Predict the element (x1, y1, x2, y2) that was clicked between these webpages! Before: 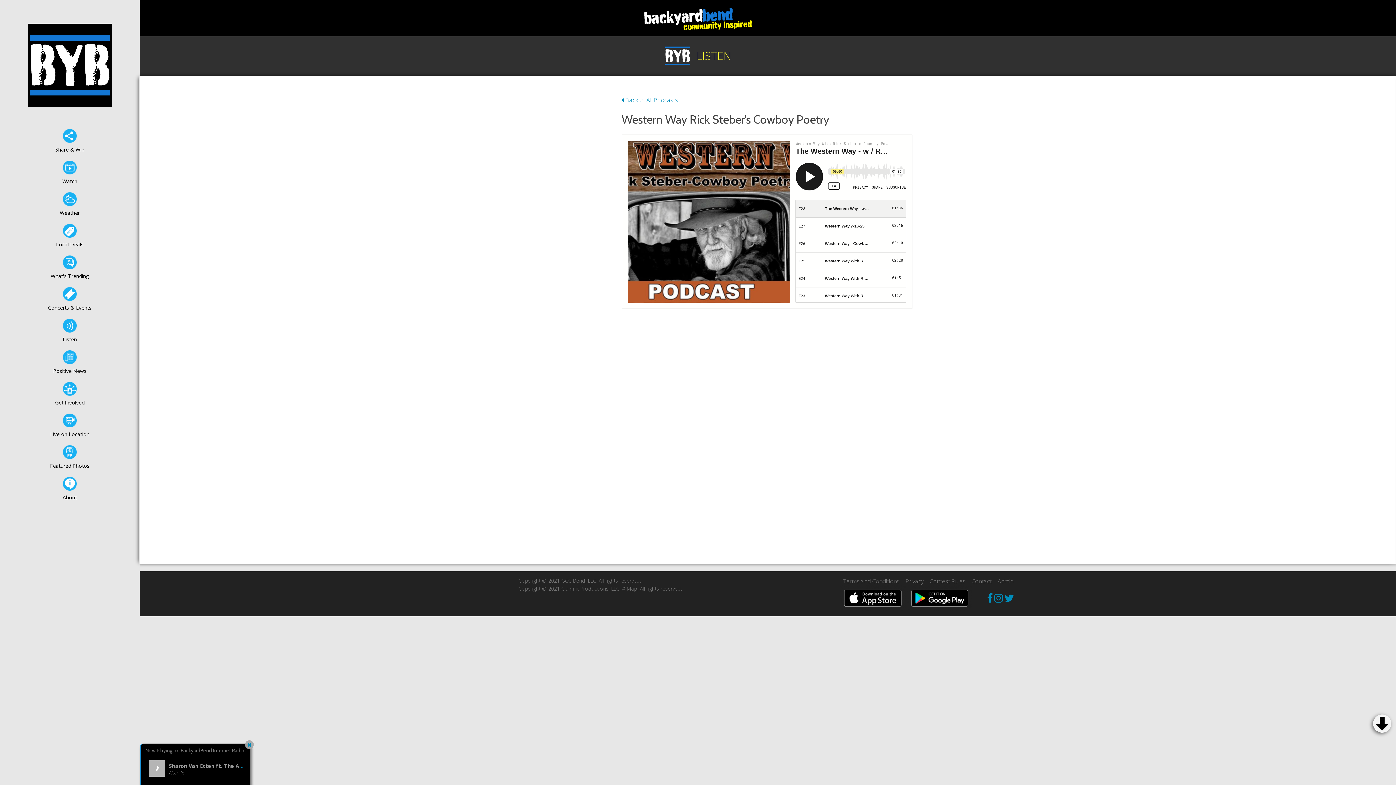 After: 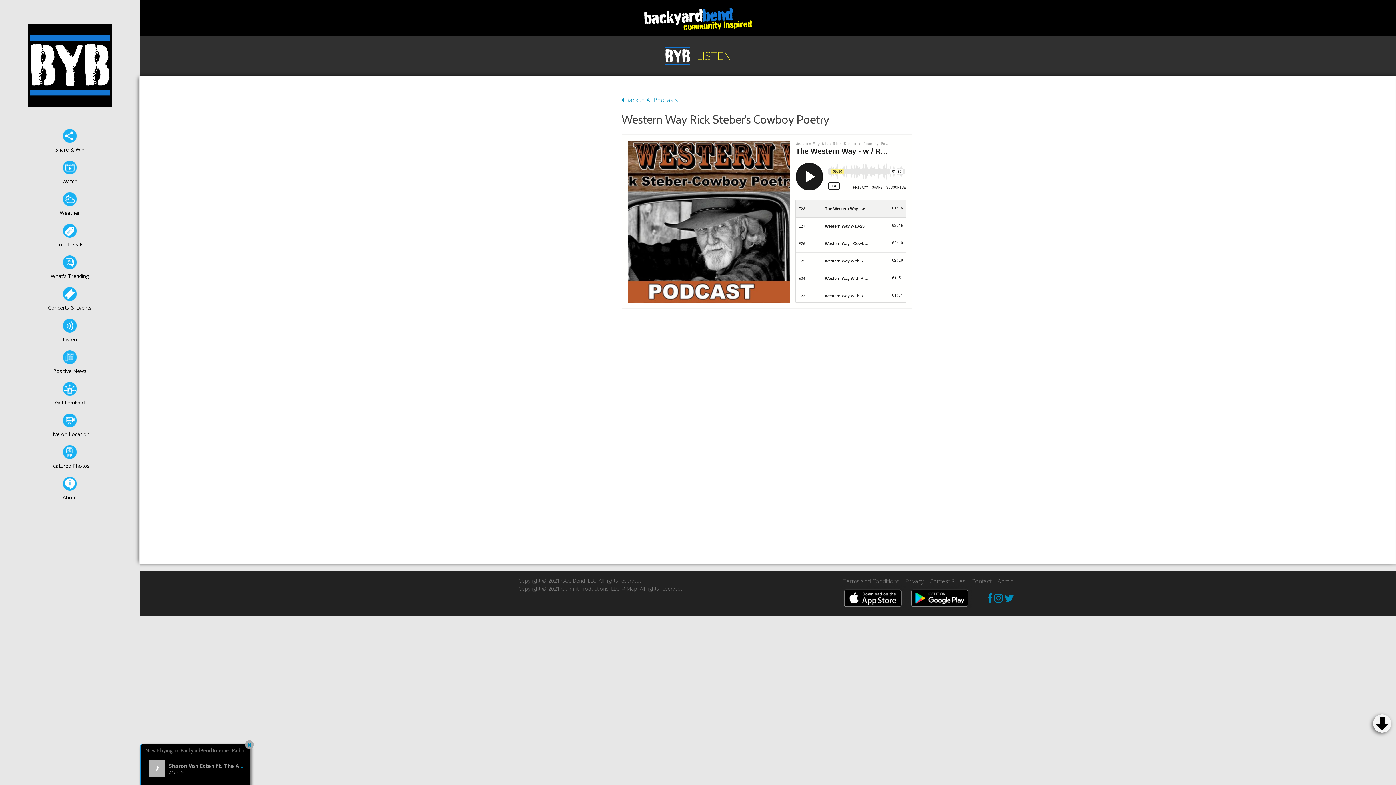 Action: bbox: (907, 593, 972, 601)